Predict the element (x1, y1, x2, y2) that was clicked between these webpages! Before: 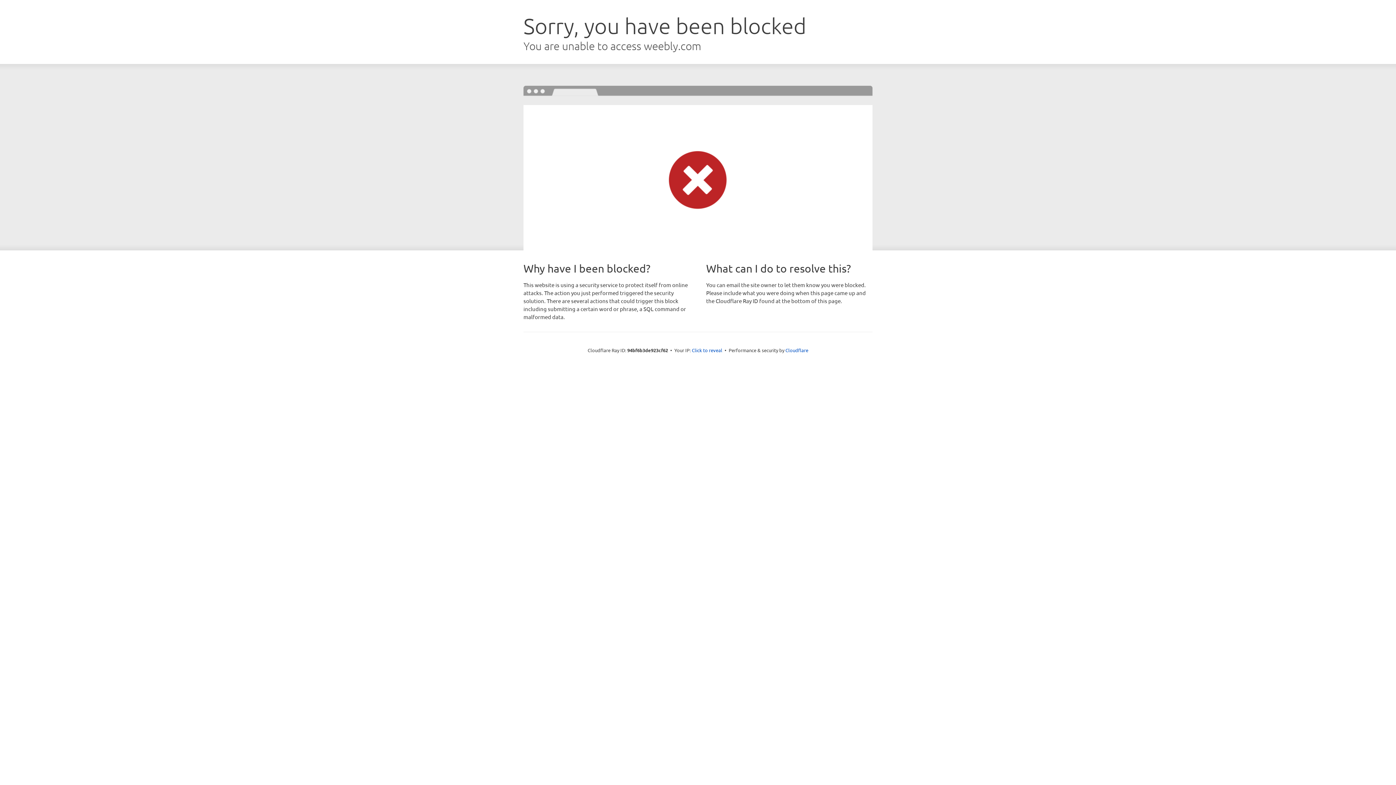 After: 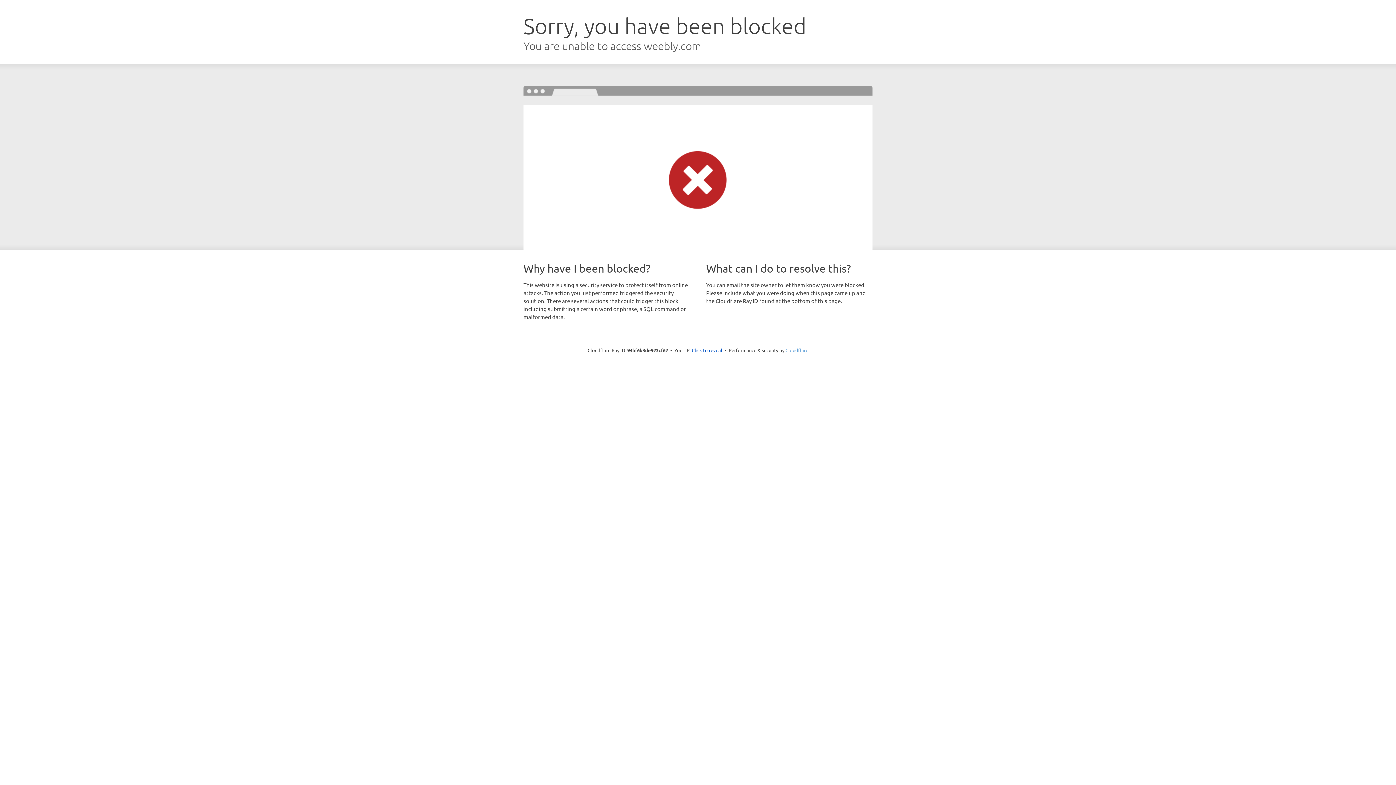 Action: label: Cloudflare bbox: (785, 347, 808, 353)